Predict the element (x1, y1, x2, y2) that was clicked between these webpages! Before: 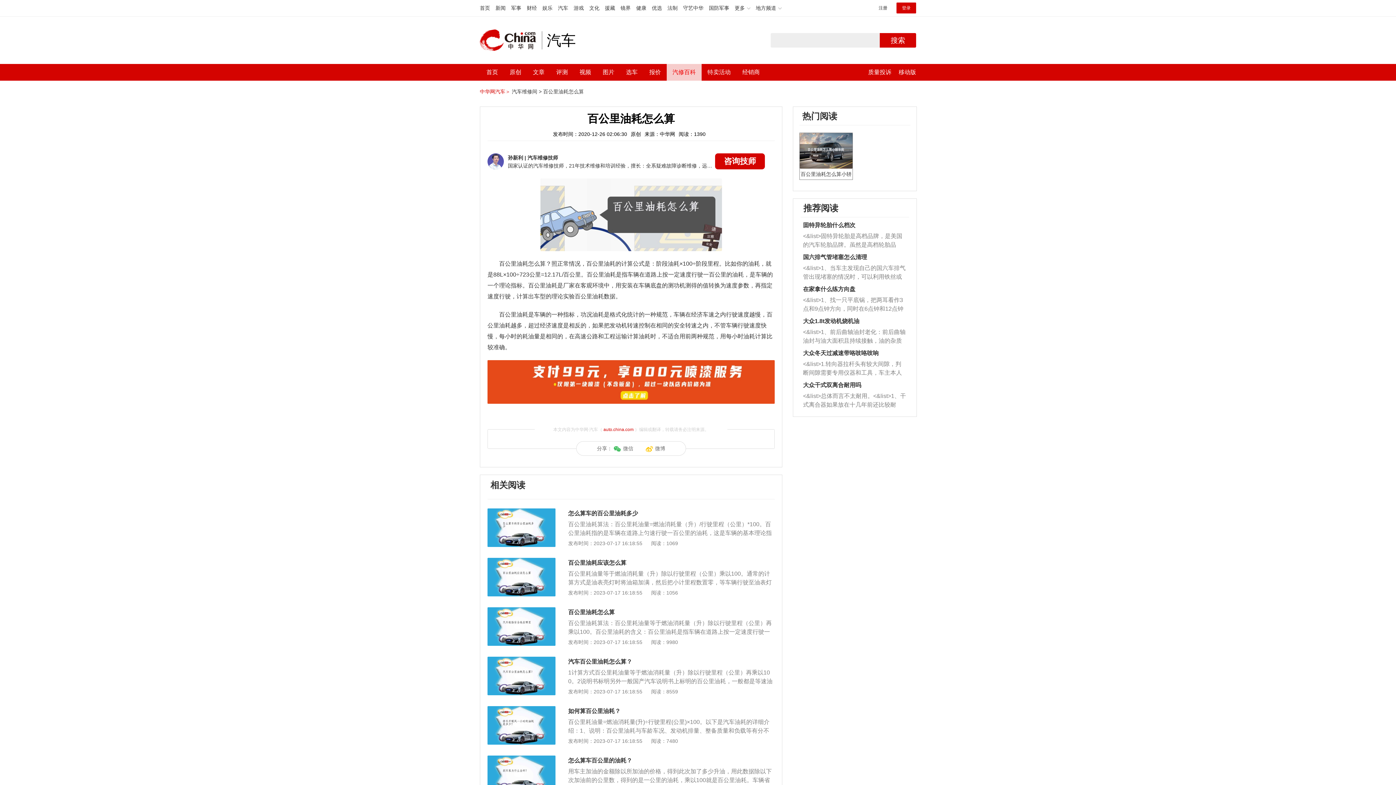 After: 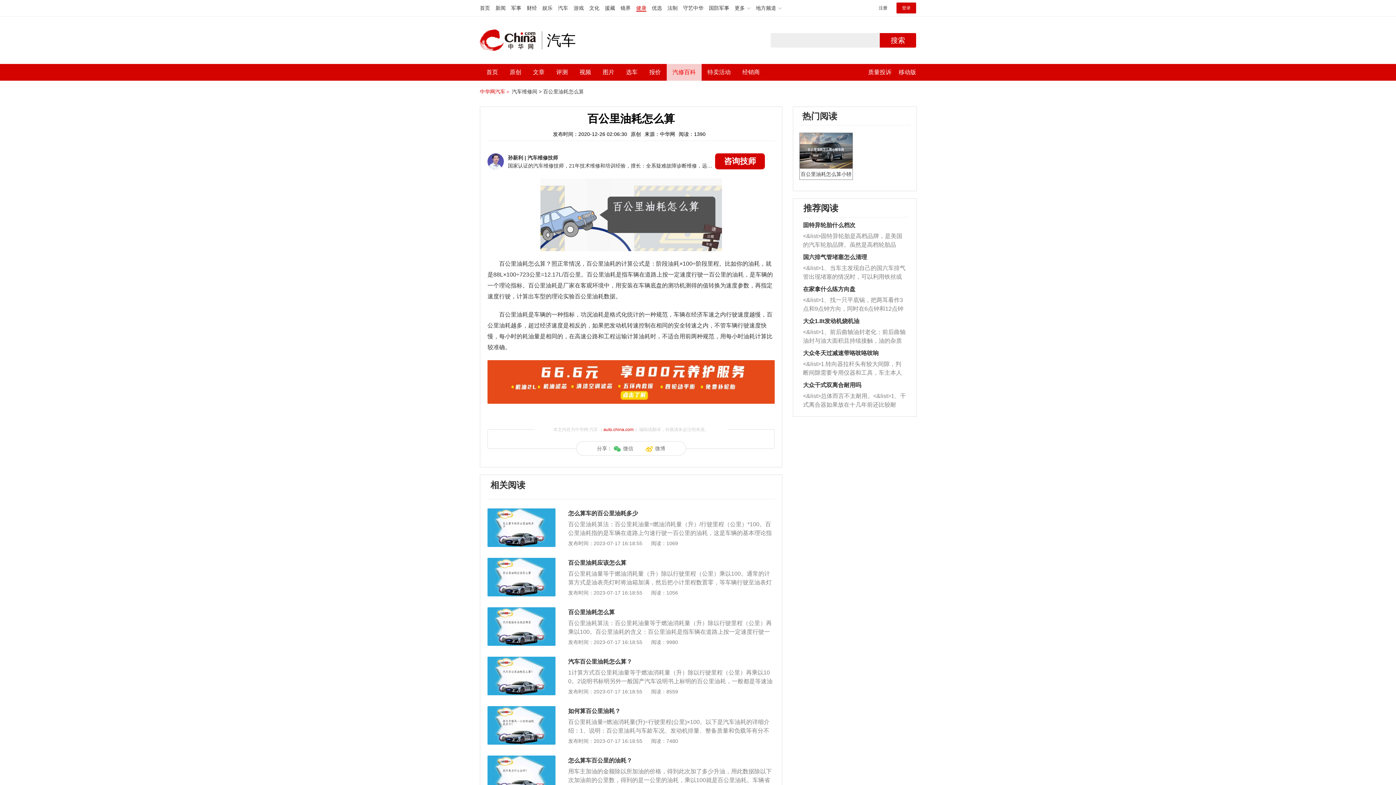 Action: label: 健康 bbox: (636, 5, 646, 10)